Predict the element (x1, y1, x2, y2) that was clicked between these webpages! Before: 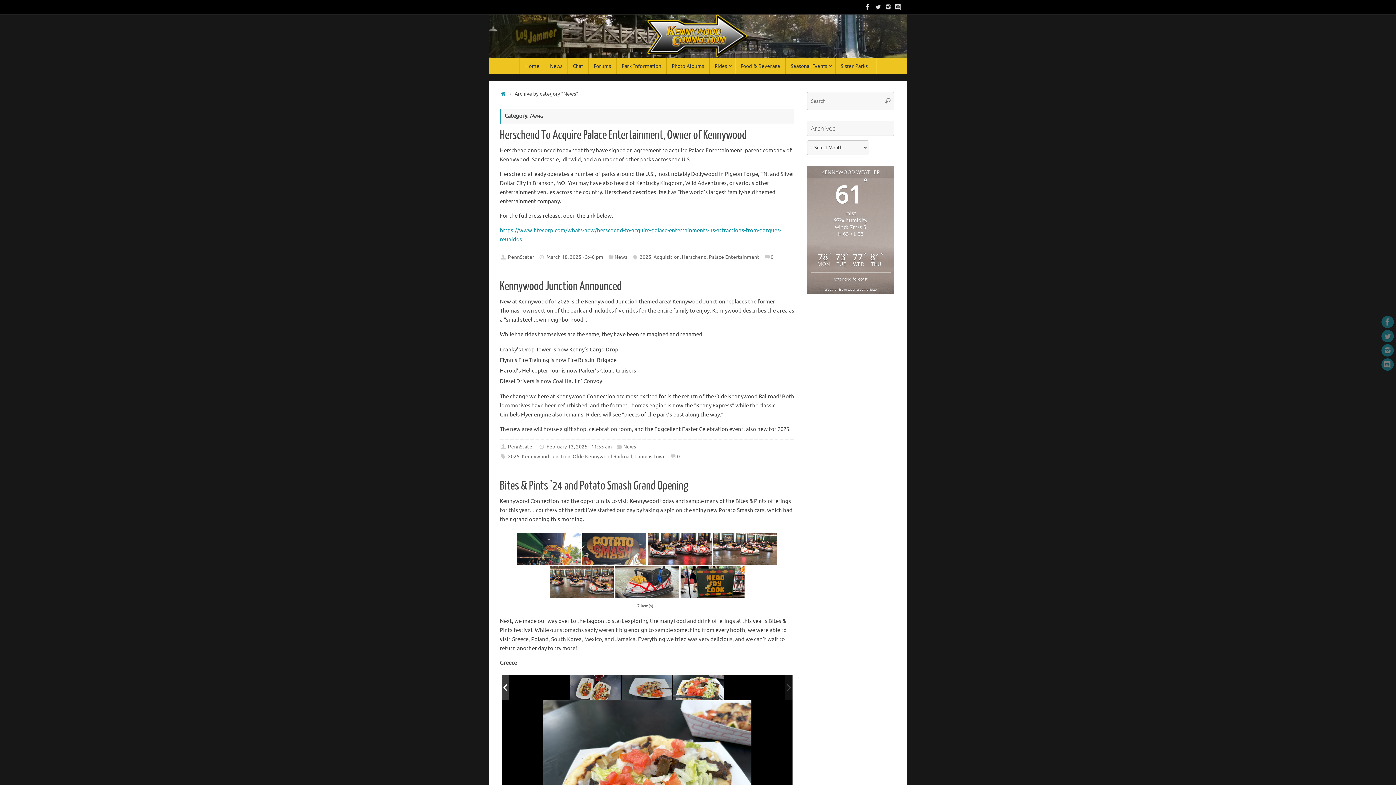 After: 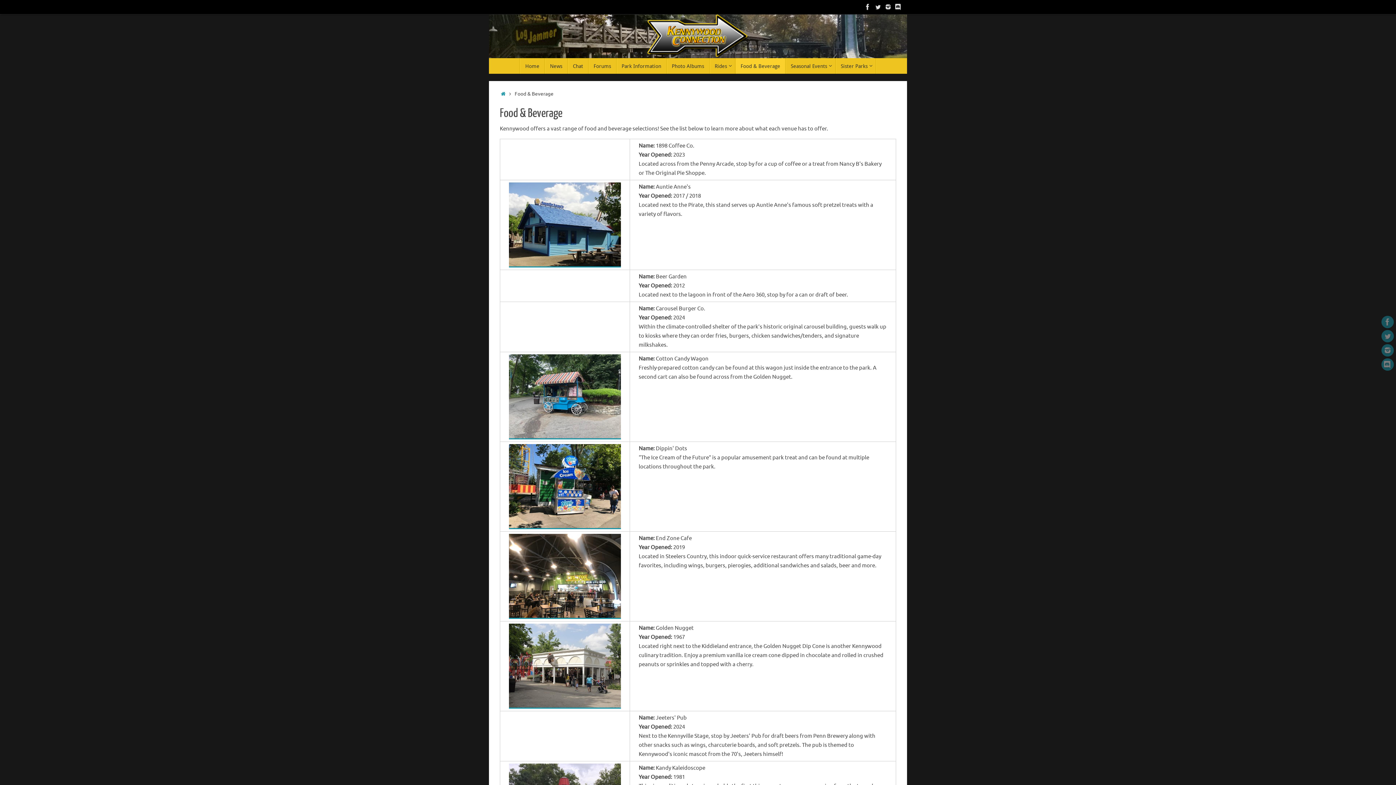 Action: bbox: (735, 58, 785, 73) label: Food & Beverage